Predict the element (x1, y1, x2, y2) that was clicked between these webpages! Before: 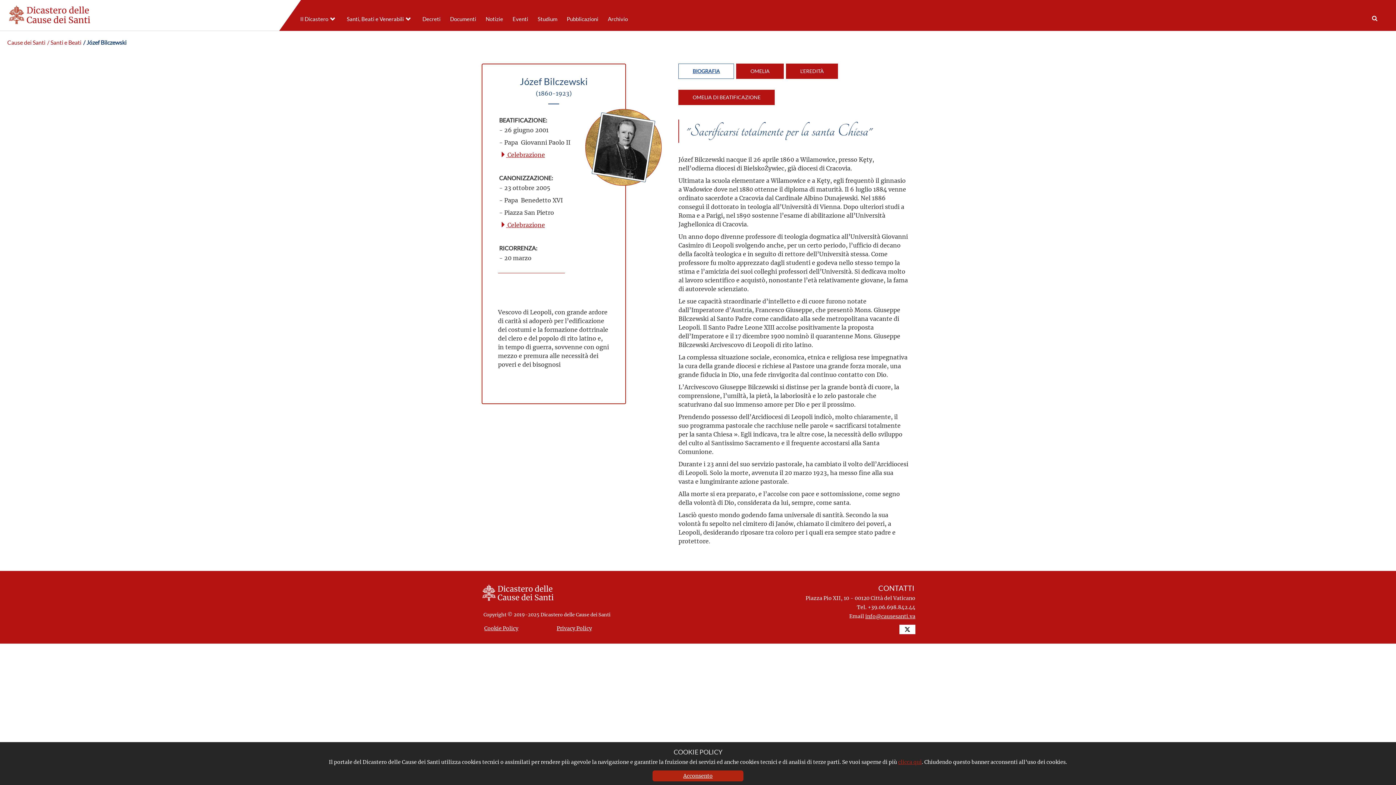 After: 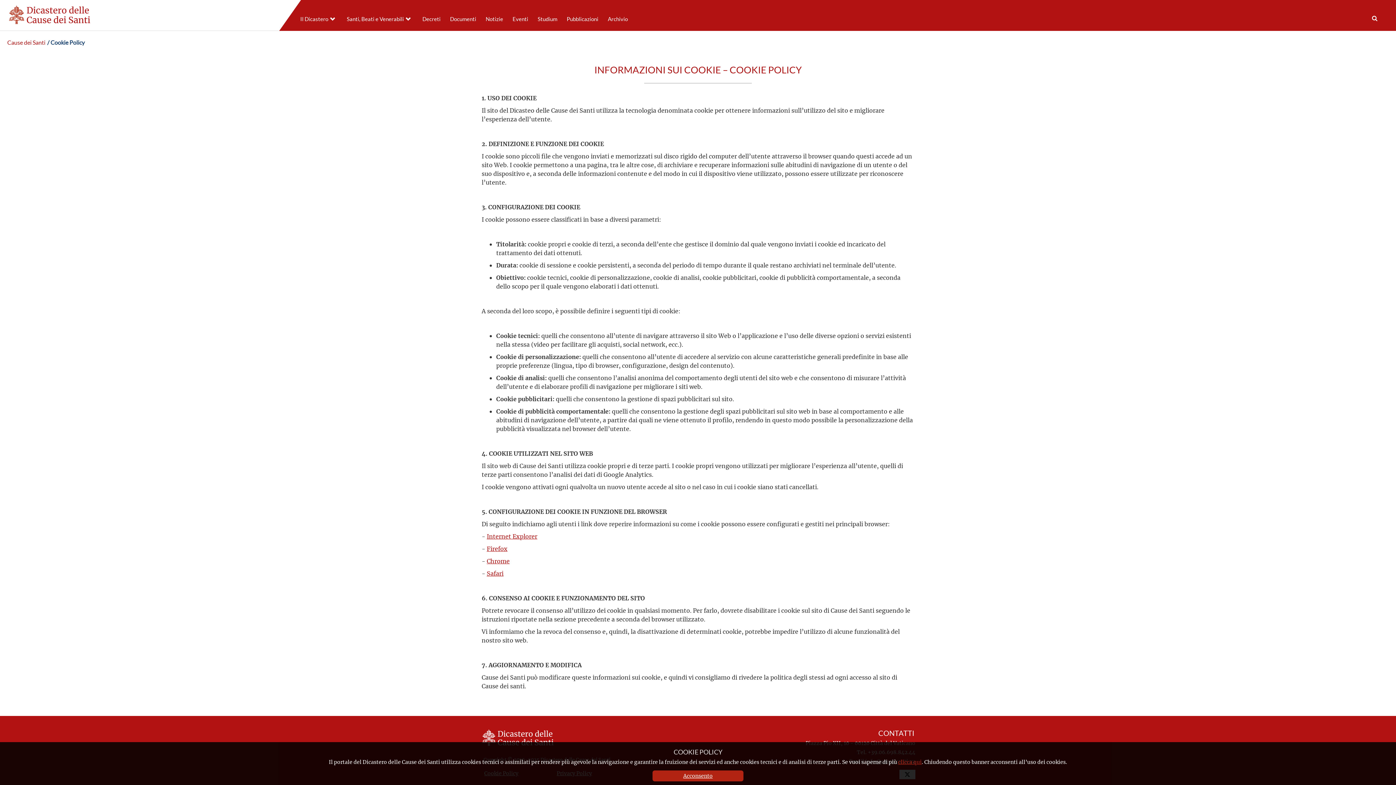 Action: label: Cookie Policy bbox: (484, 625, 518, 631)